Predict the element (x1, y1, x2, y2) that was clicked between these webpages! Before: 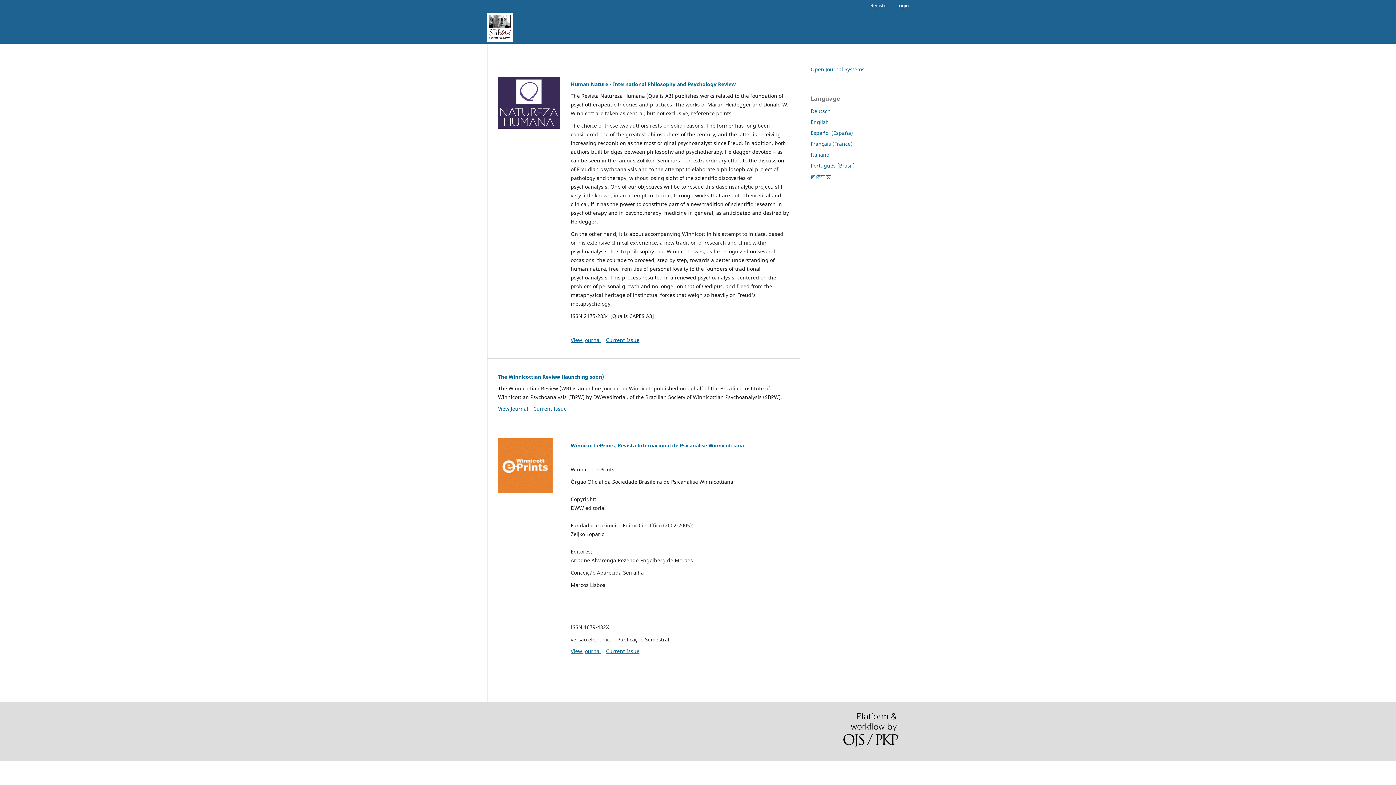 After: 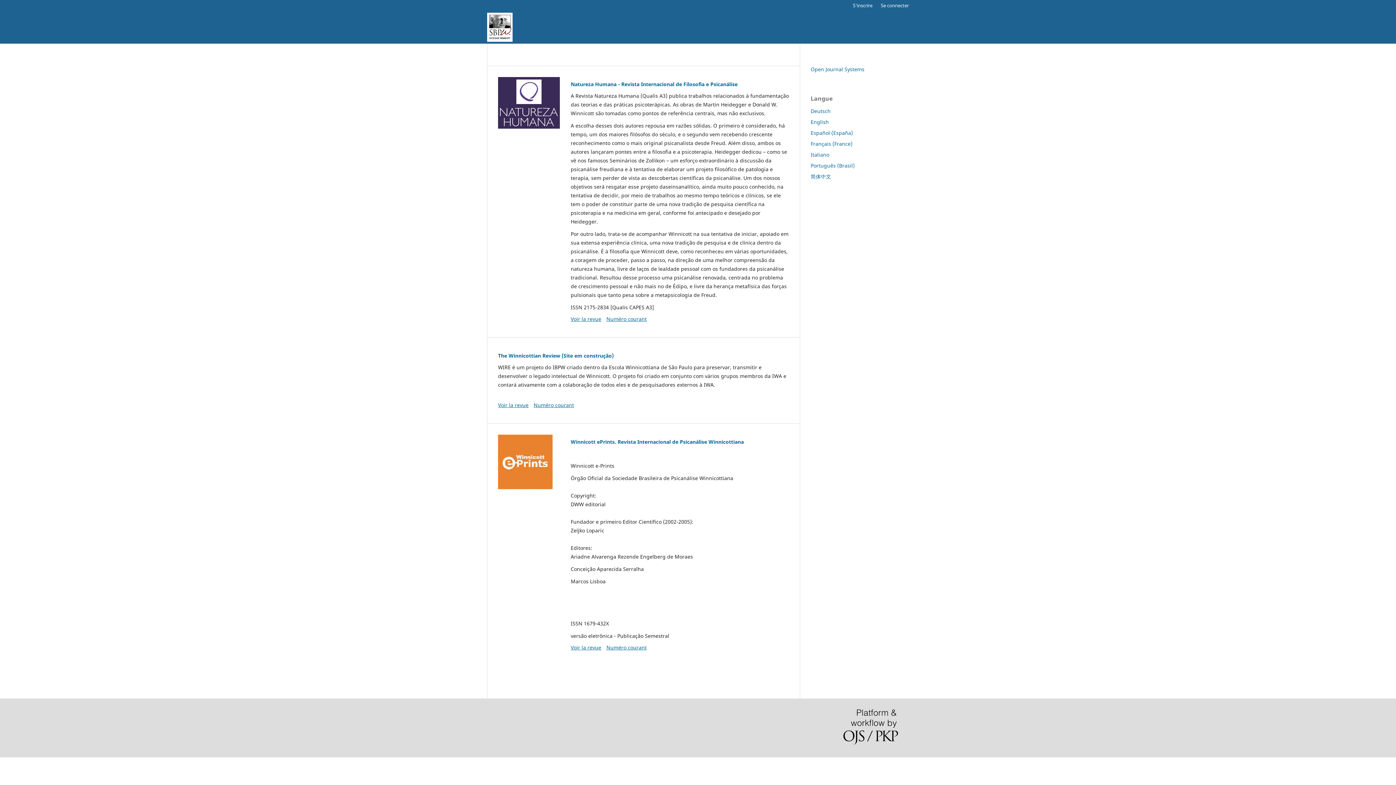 Action: label: Français (France) bbox: (810, 140, 852, 147)